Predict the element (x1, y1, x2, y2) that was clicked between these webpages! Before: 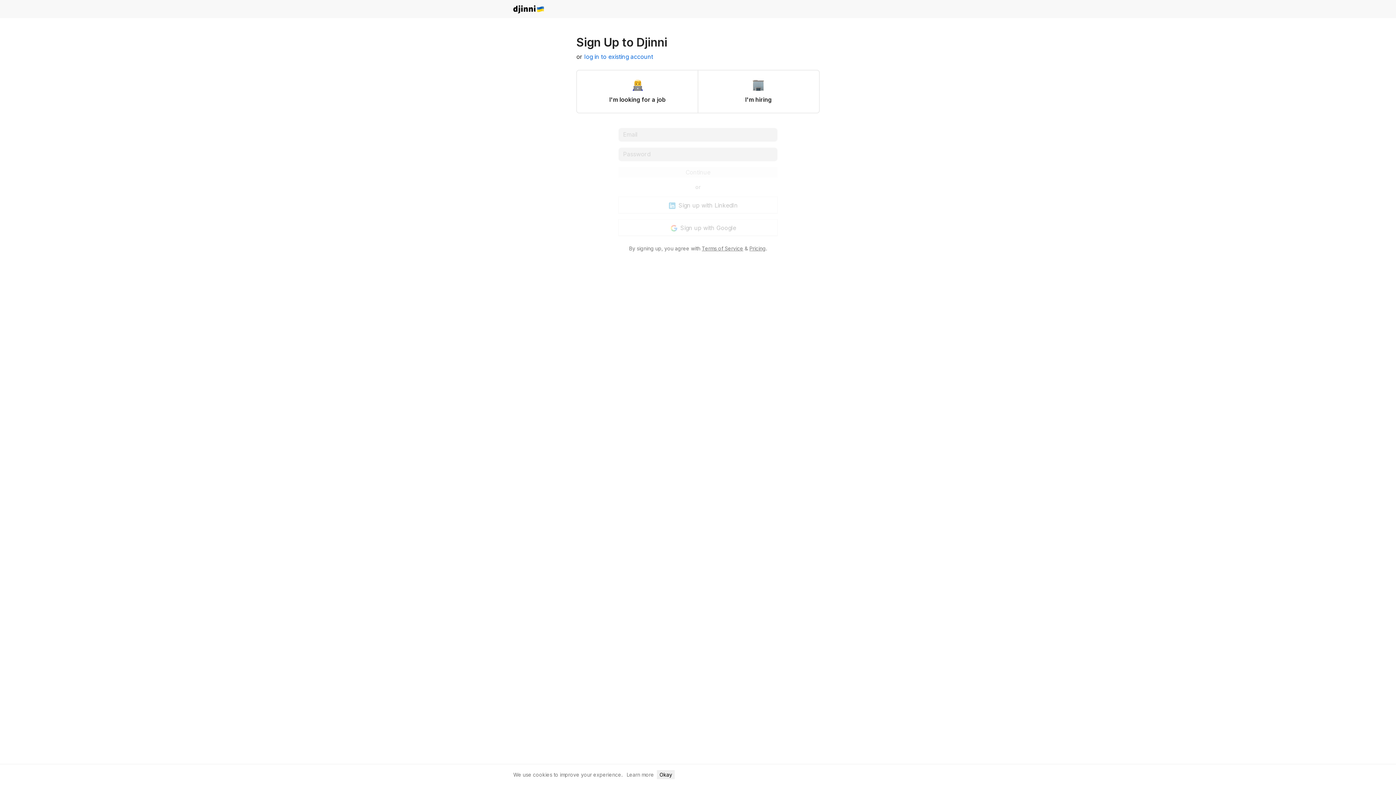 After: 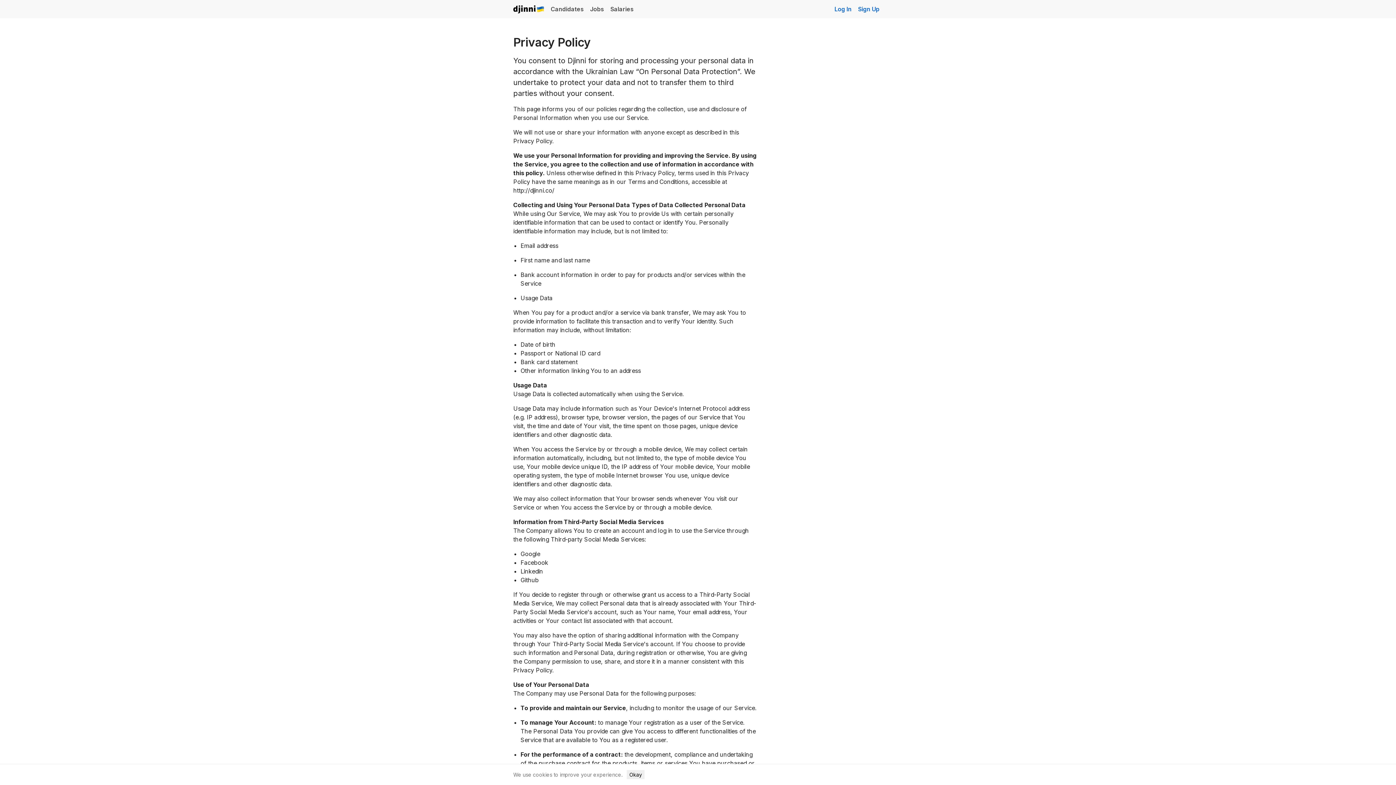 Action: label: Learn more bbox: (626, 772, 654, 778)